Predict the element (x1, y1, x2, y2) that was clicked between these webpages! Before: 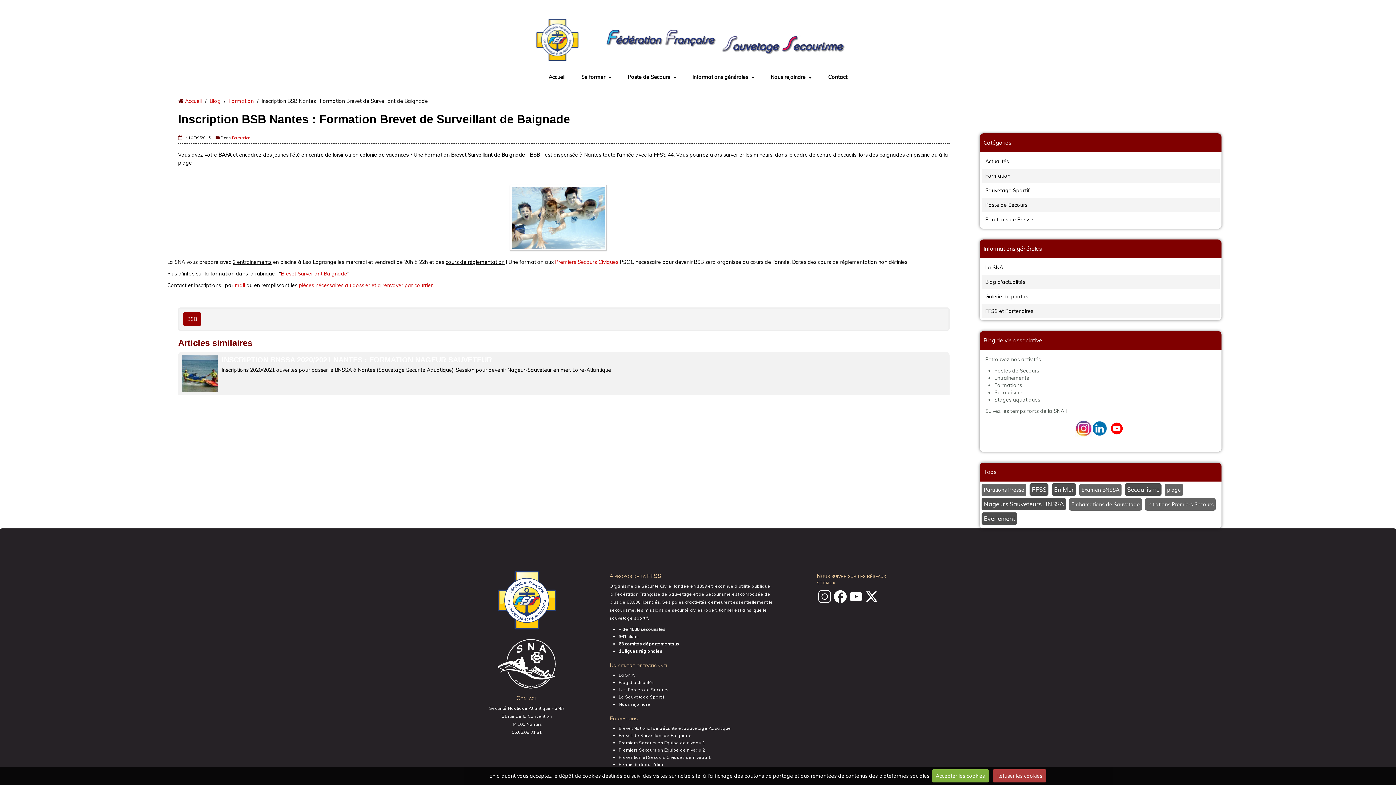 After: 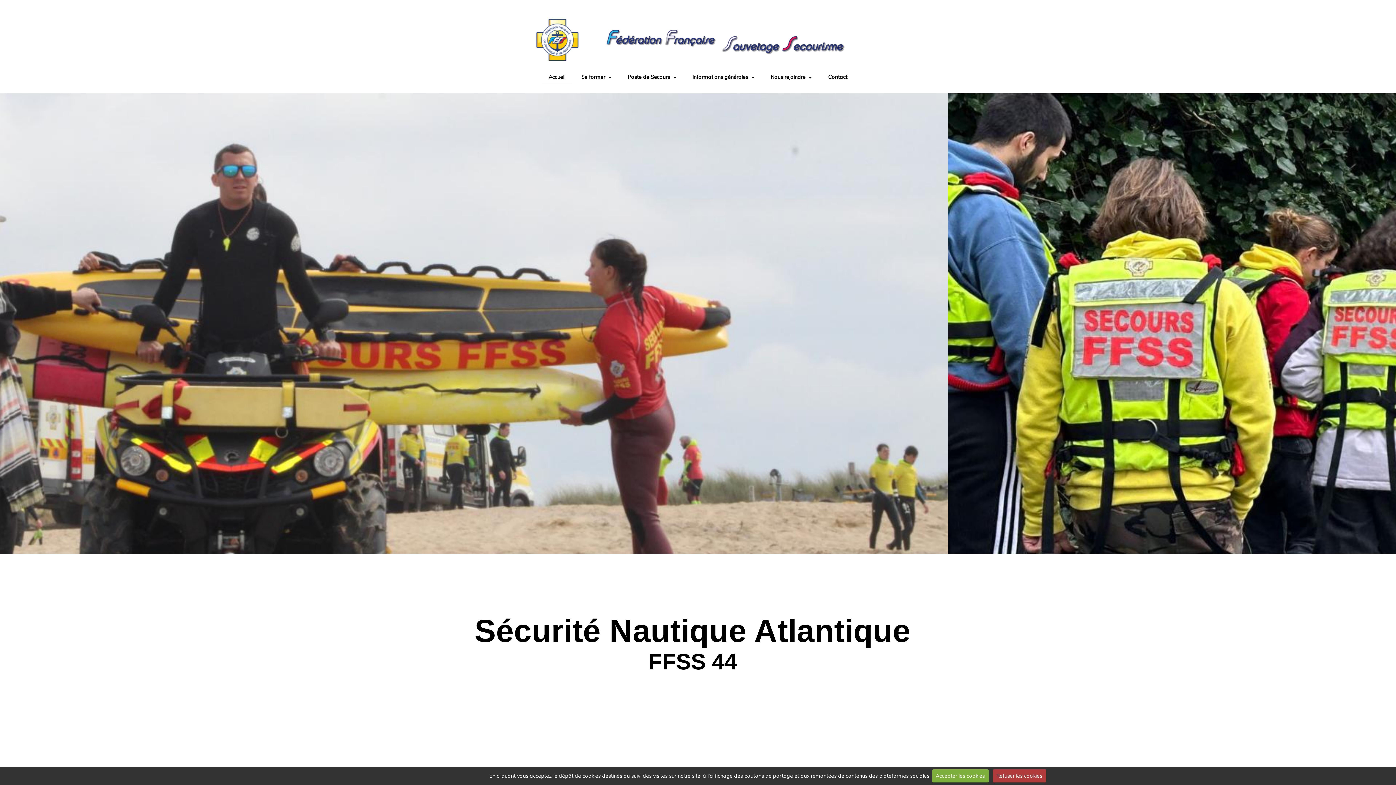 Action: label: Accueil bbox: (185, 97, 201, 104)